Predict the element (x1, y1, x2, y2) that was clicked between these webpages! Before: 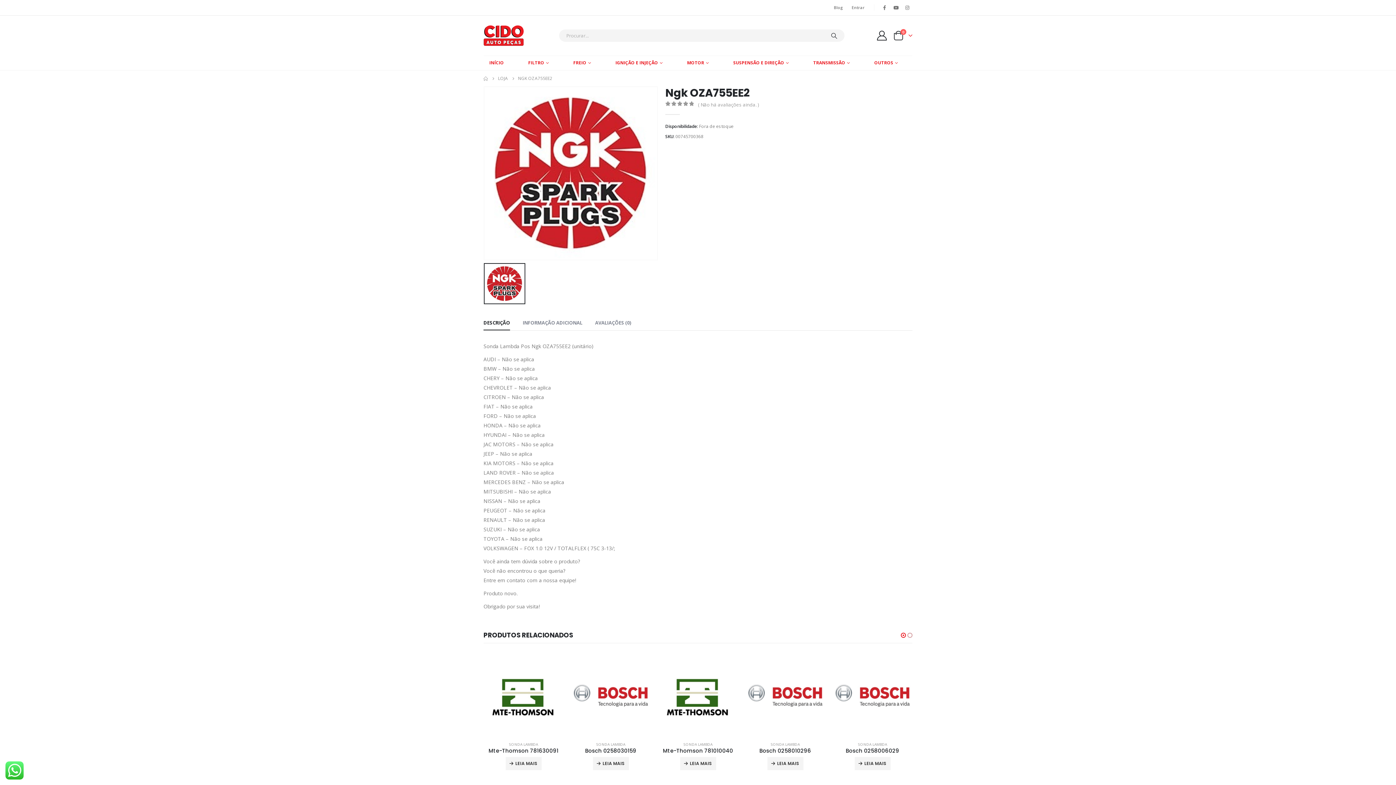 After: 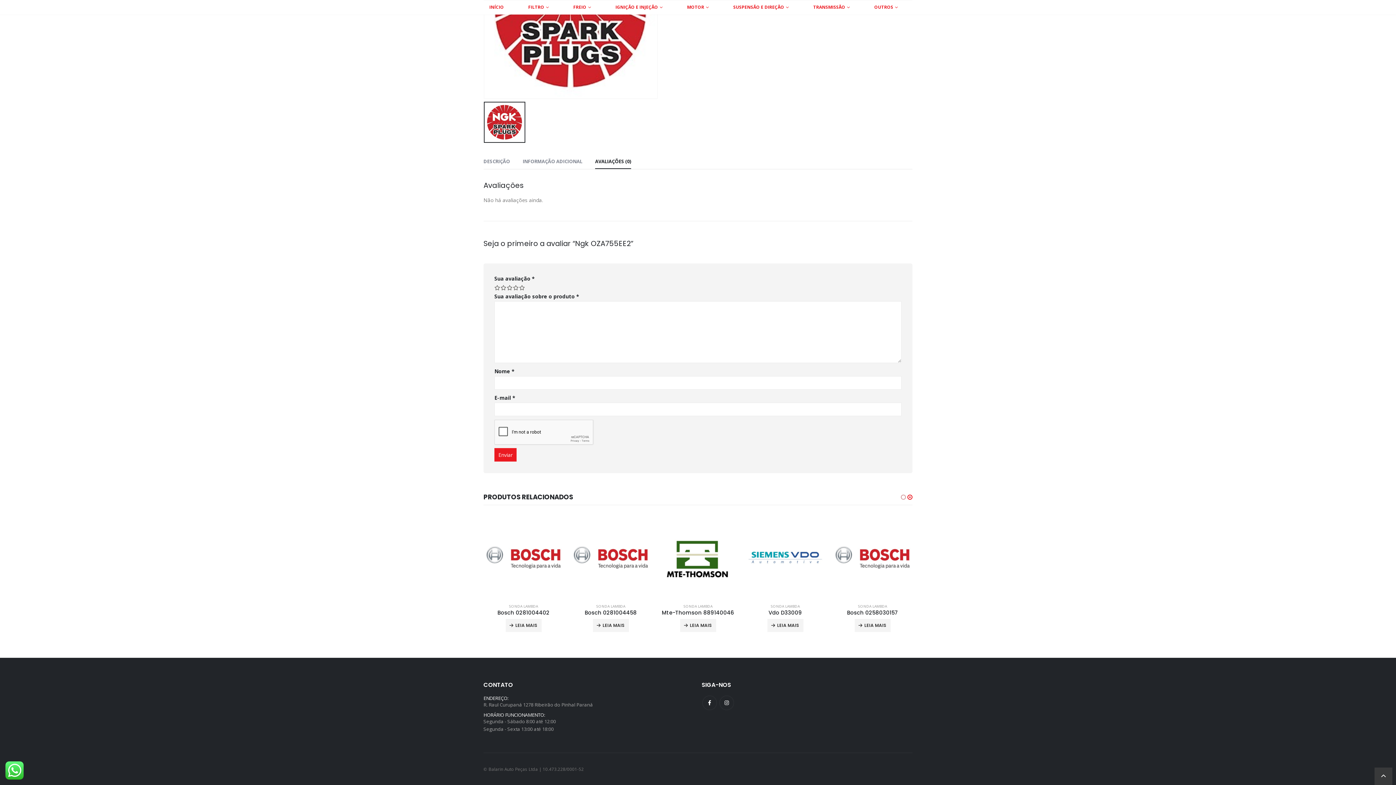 Action: bbox: (698, 100, 762, 108) label: ( Não há avaliações ainda. )